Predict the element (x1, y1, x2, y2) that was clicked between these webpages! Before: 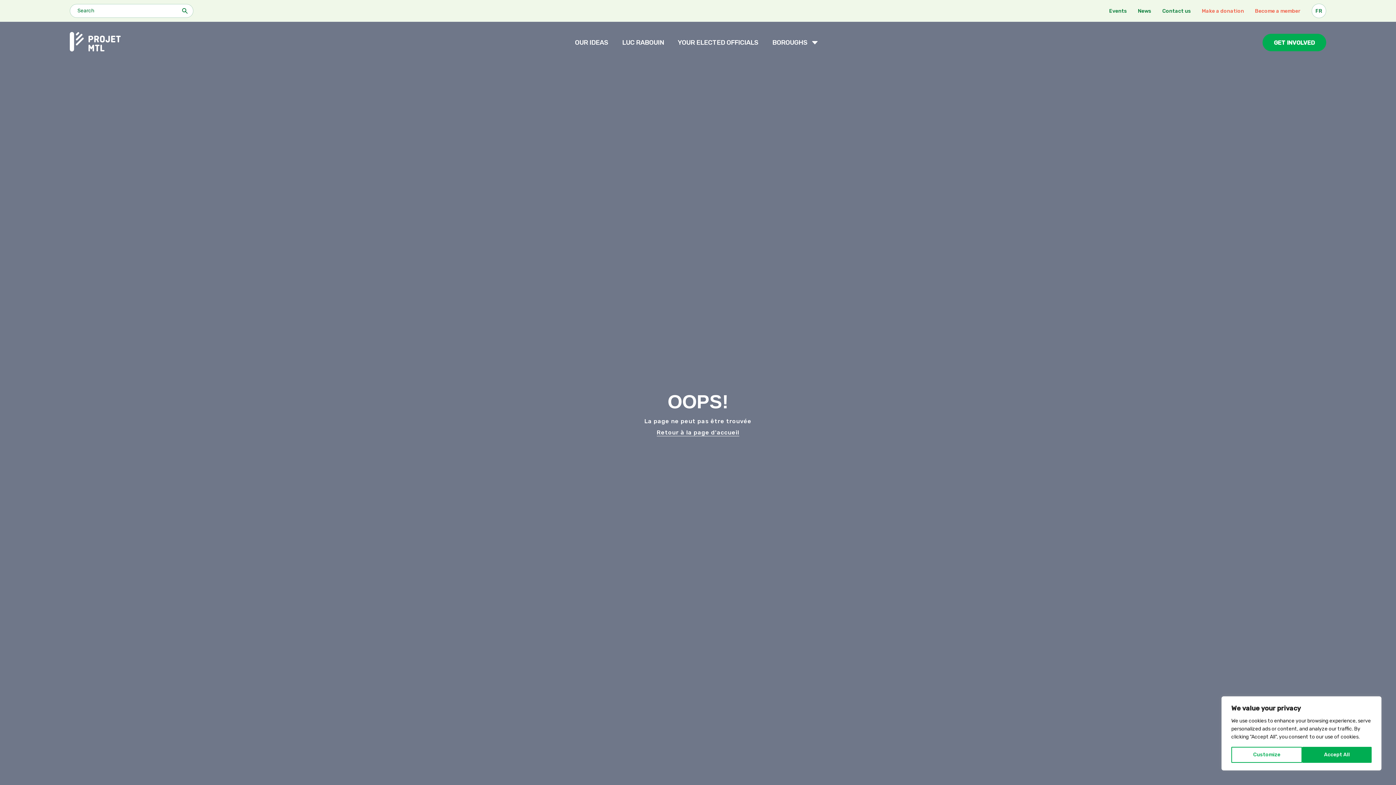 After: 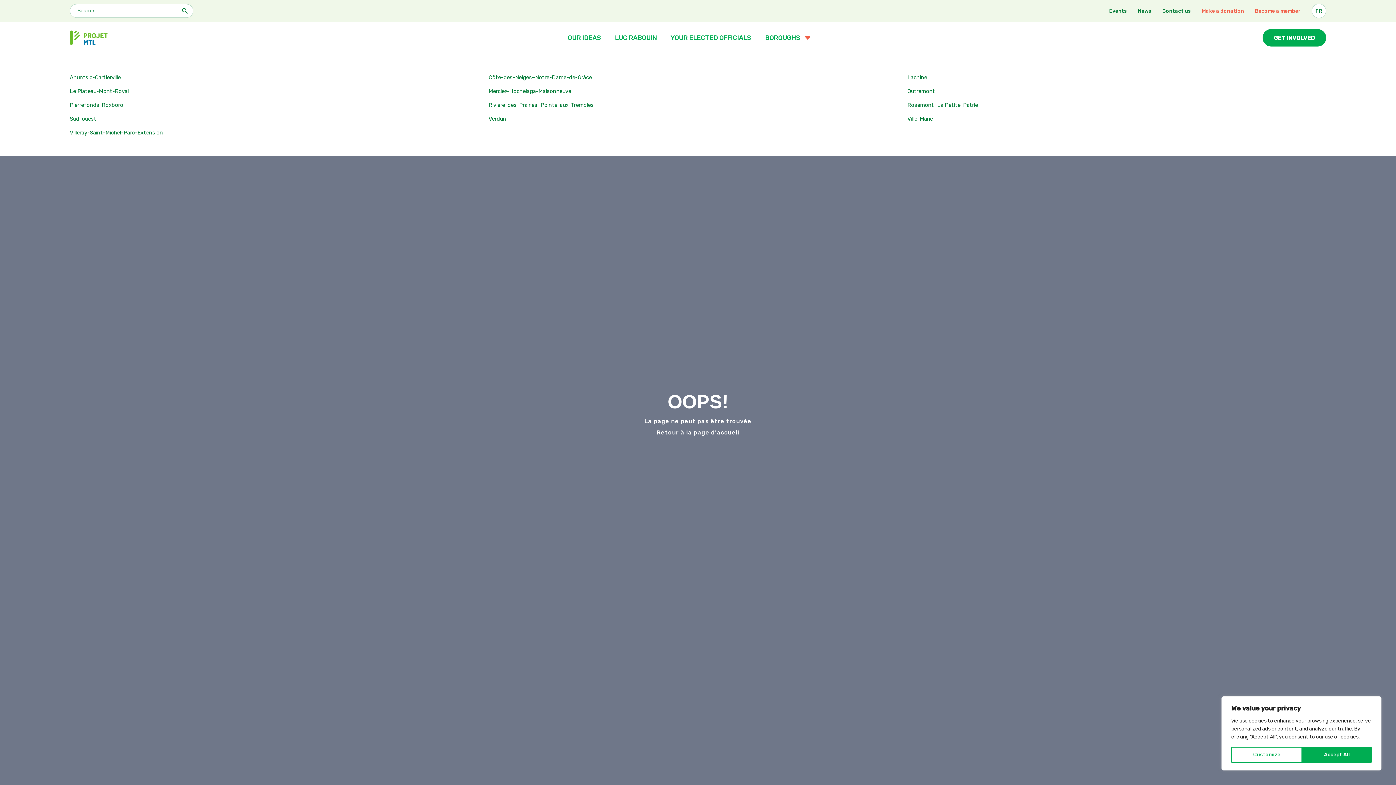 Action: bbox: (770, 36, 820, 48) label: BOROUGHS 